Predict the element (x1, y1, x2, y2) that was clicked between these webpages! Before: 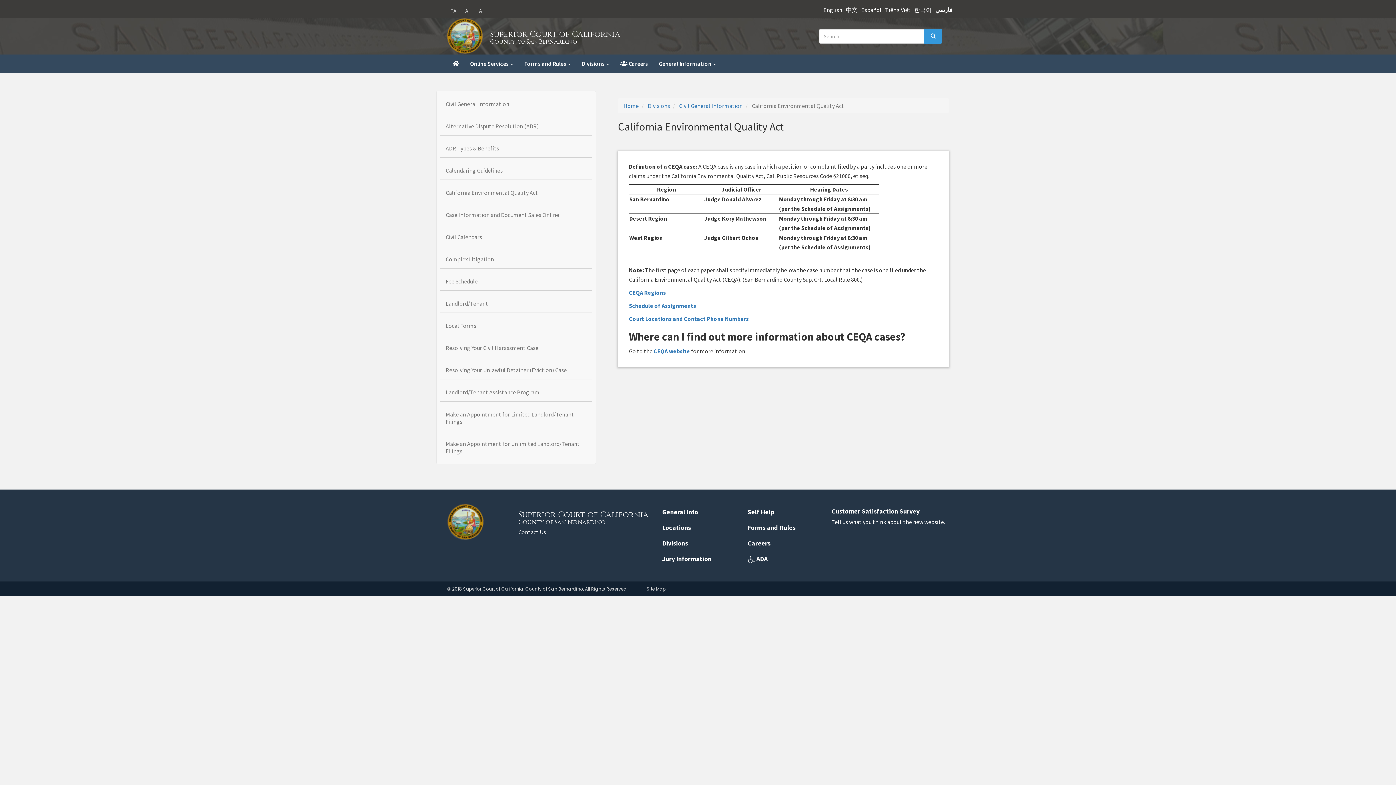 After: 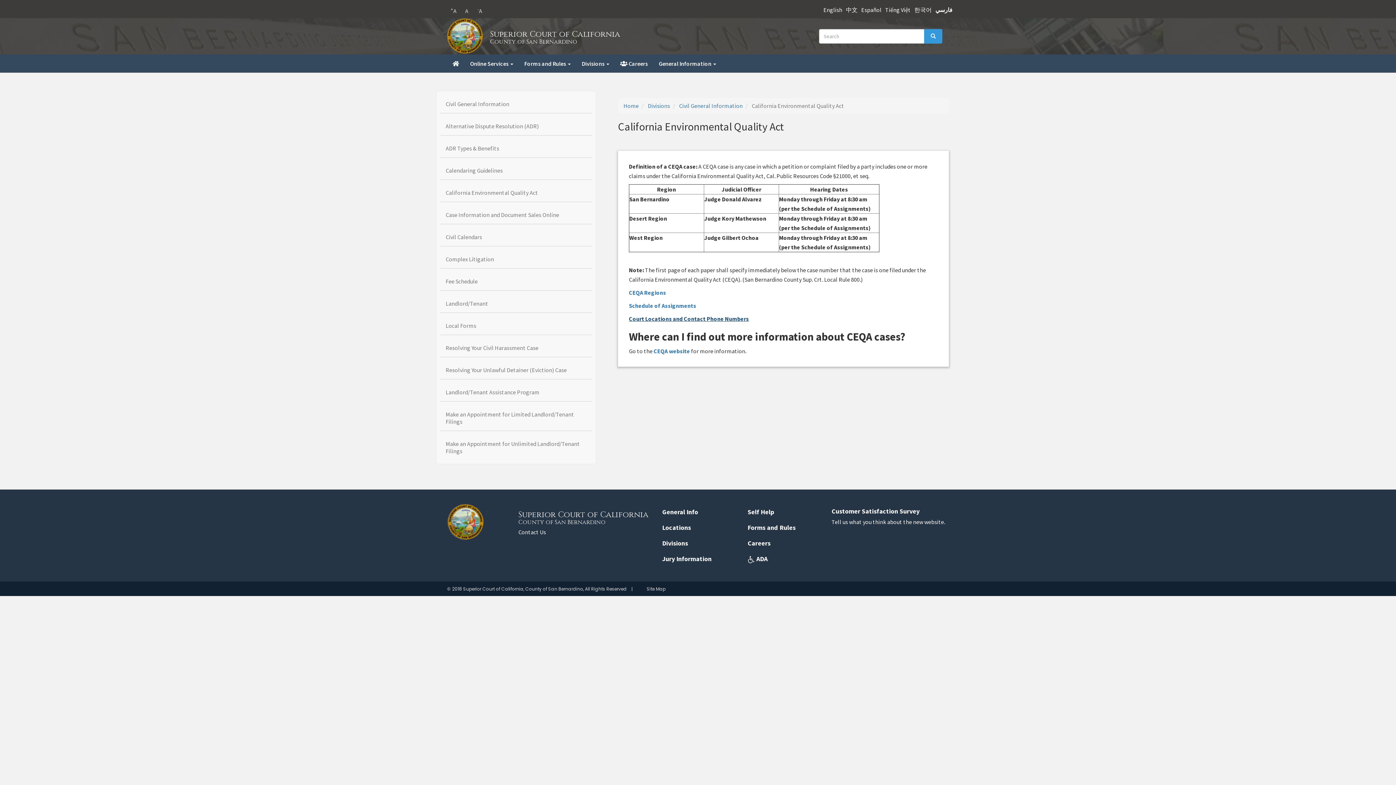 Action: label: Court Locations and Contact Phone Numbers bbox: (629, 315, 749, 322)